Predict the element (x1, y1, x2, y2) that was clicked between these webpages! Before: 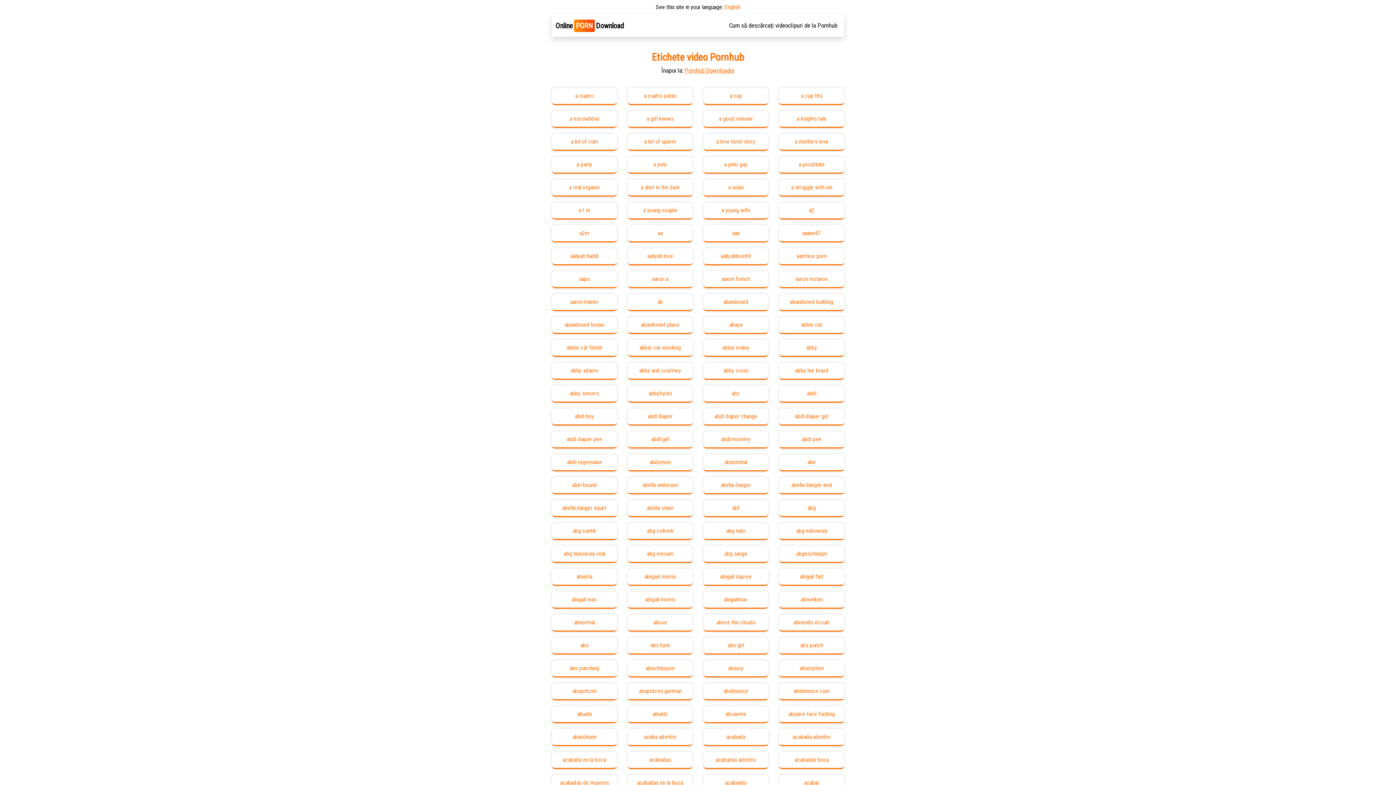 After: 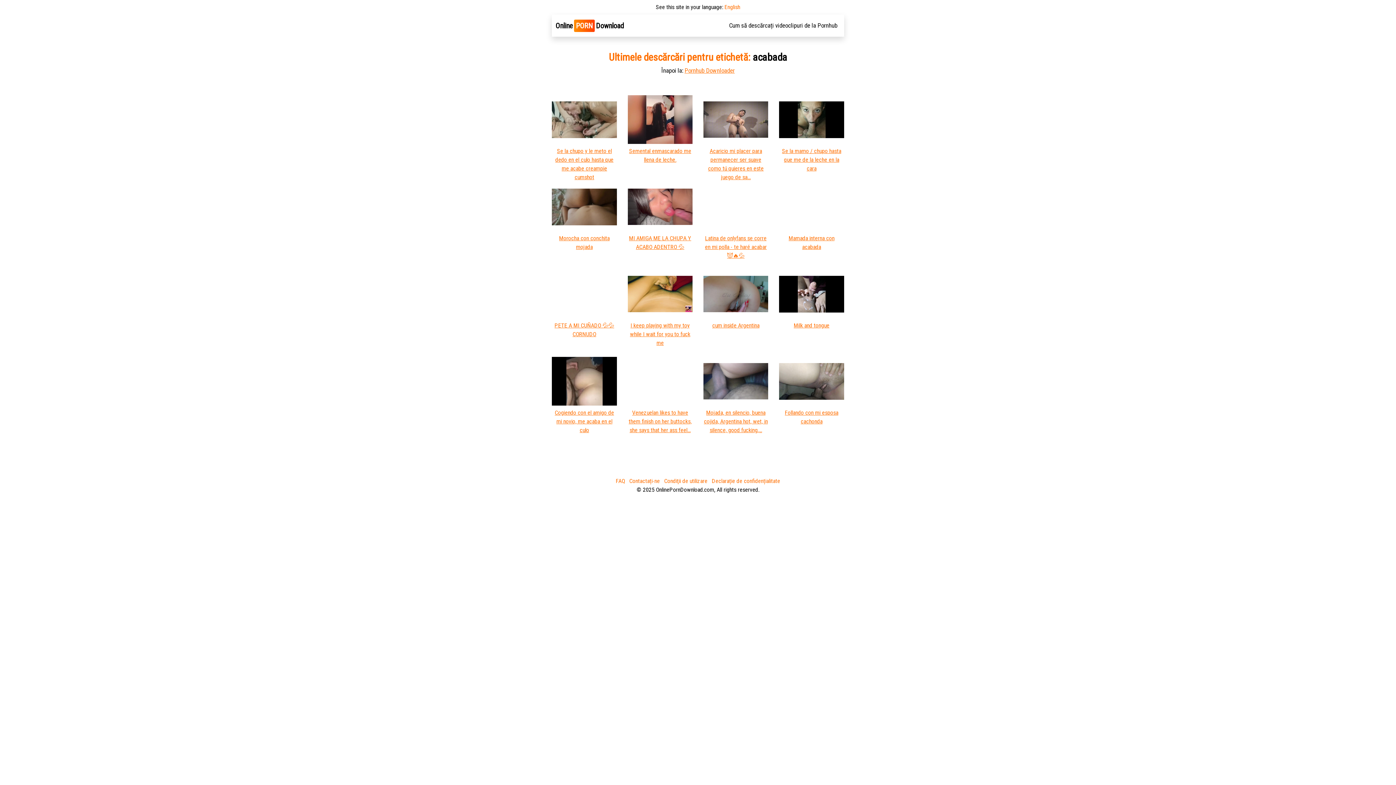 Action: bbox: (703, 729, 768, 746) label: acabada